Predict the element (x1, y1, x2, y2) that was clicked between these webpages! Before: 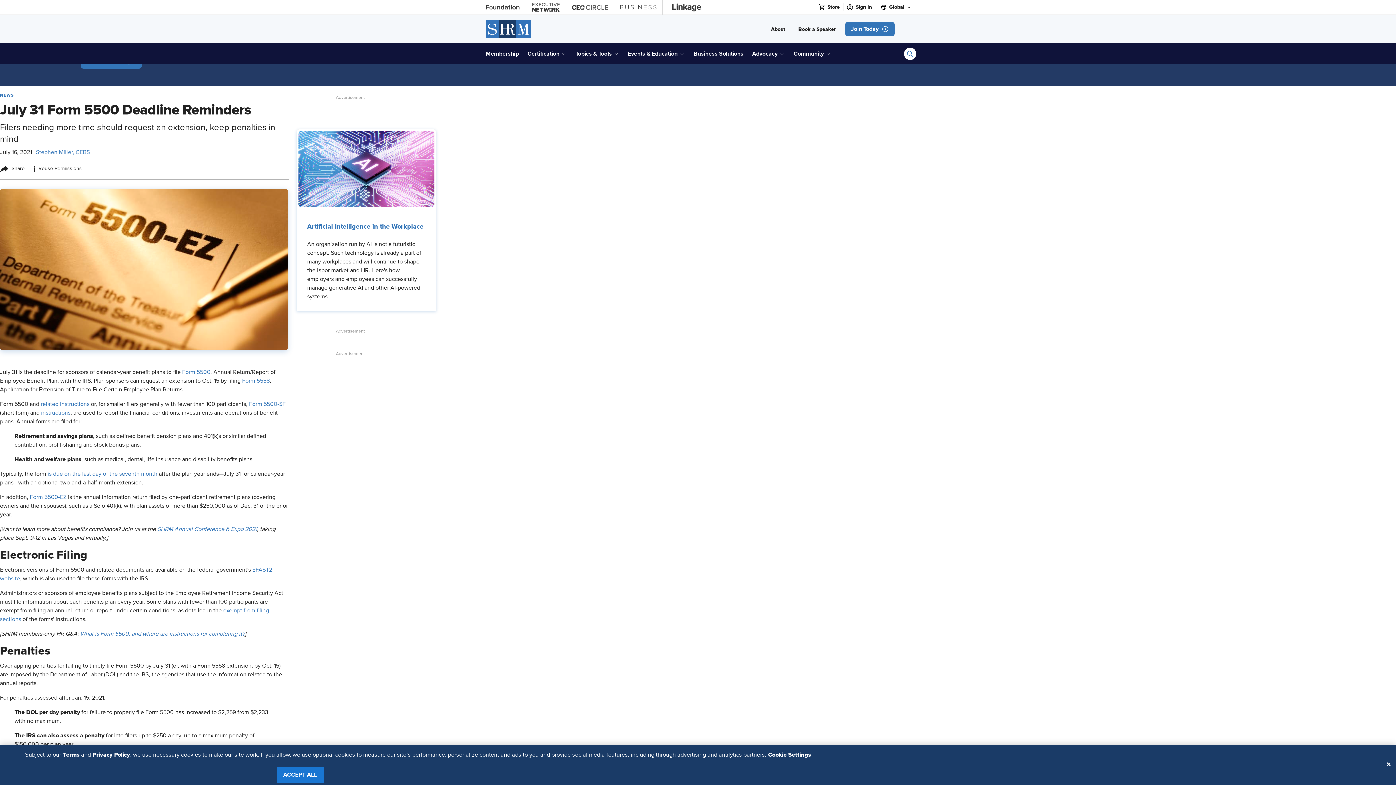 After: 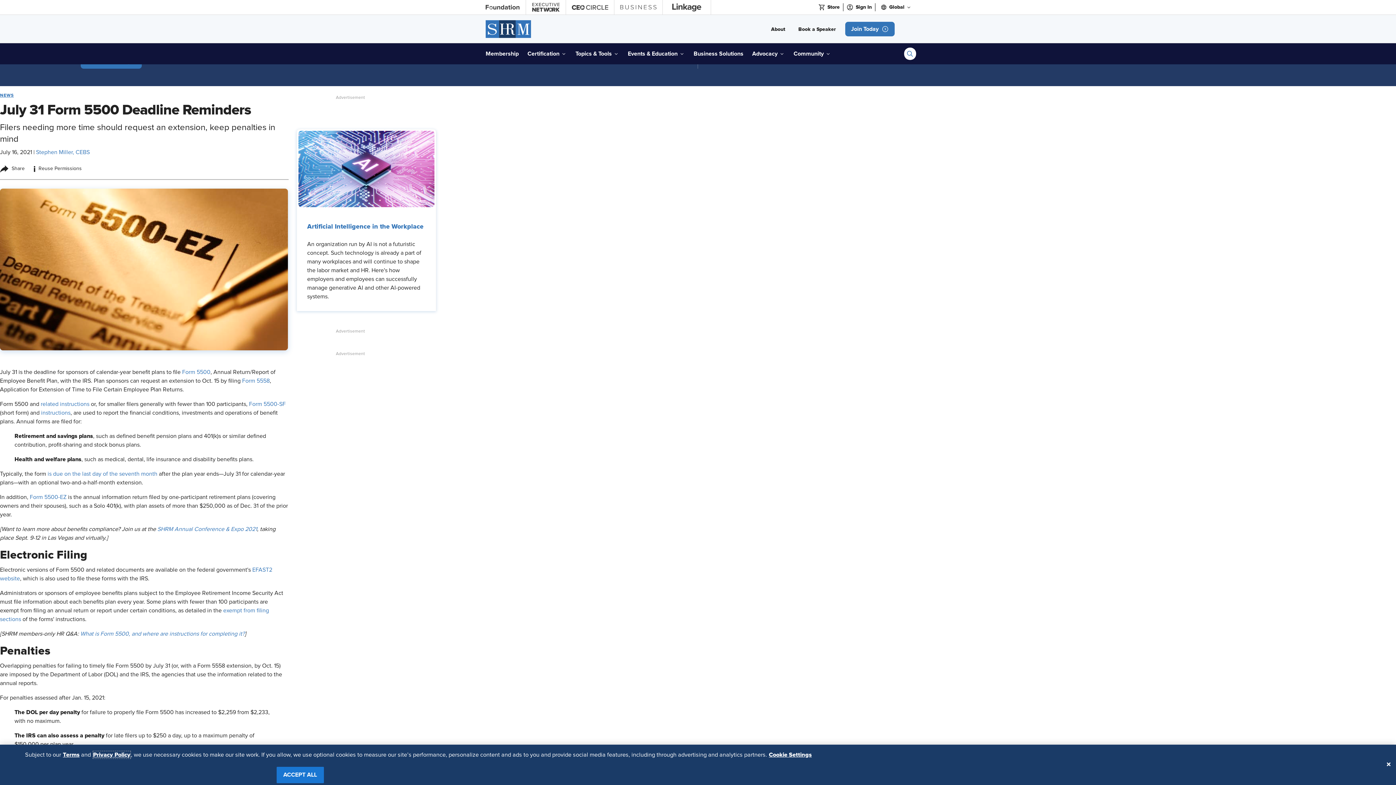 Action: bbox: (92, 751, 130, 758) label: Privacy Policy